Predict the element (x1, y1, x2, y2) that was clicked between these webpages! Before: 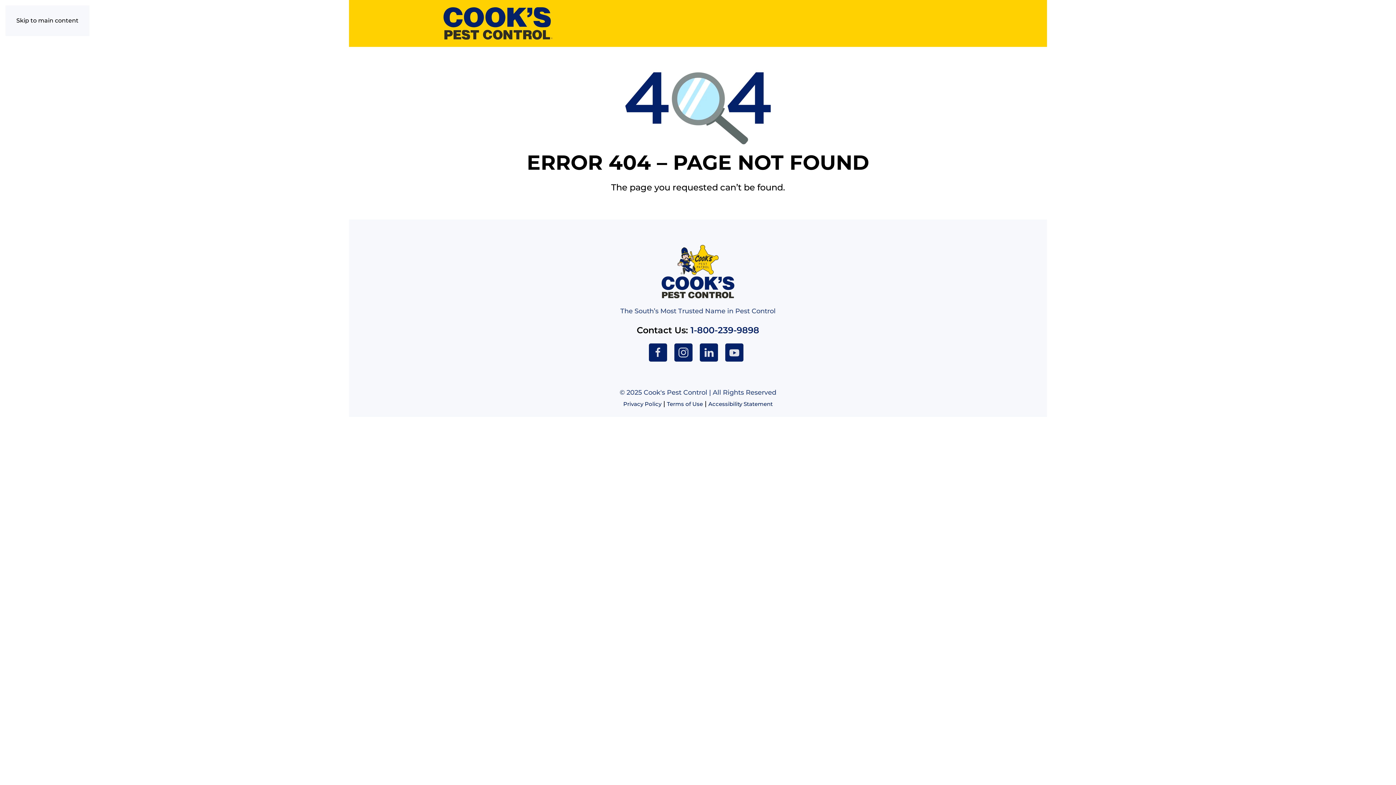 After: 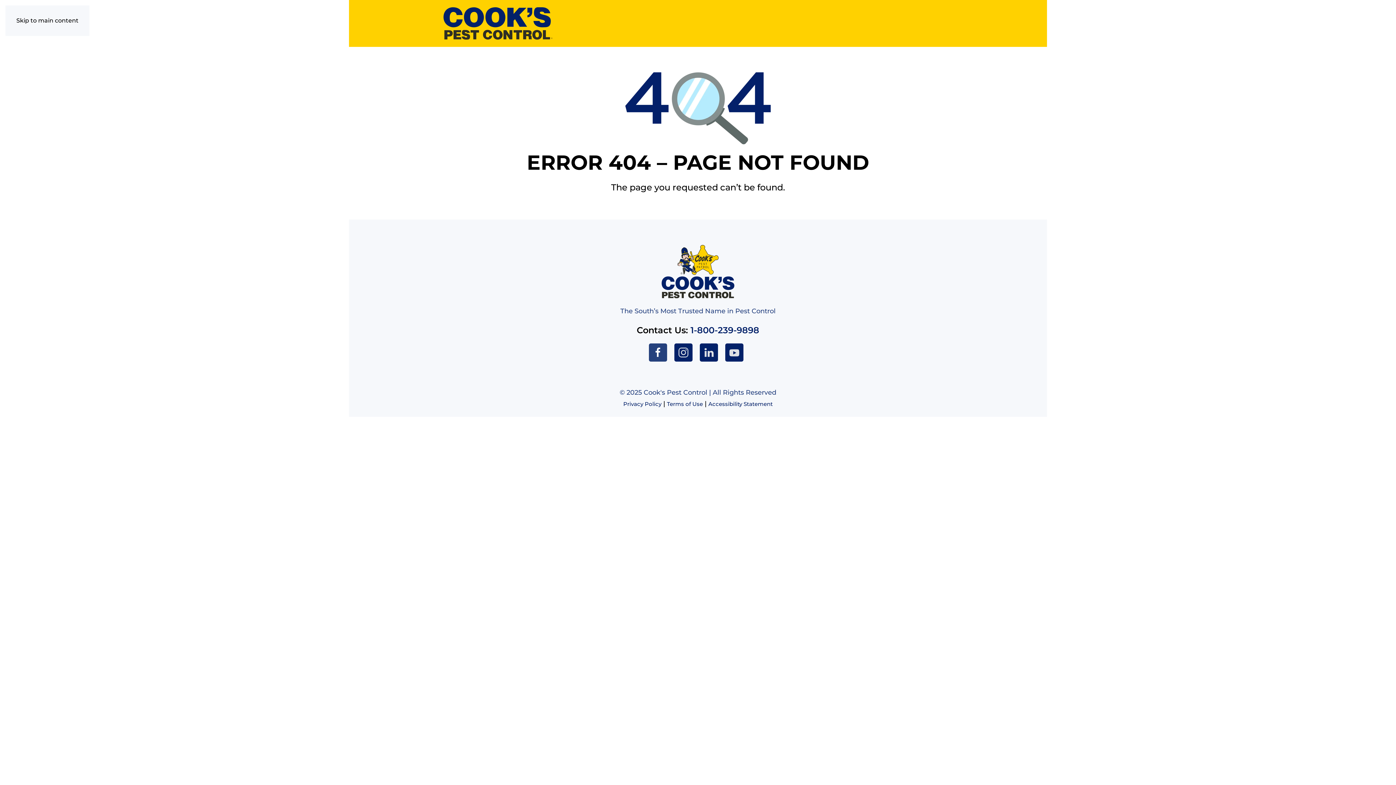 Action: bbox: (649, 343, 667, 361)